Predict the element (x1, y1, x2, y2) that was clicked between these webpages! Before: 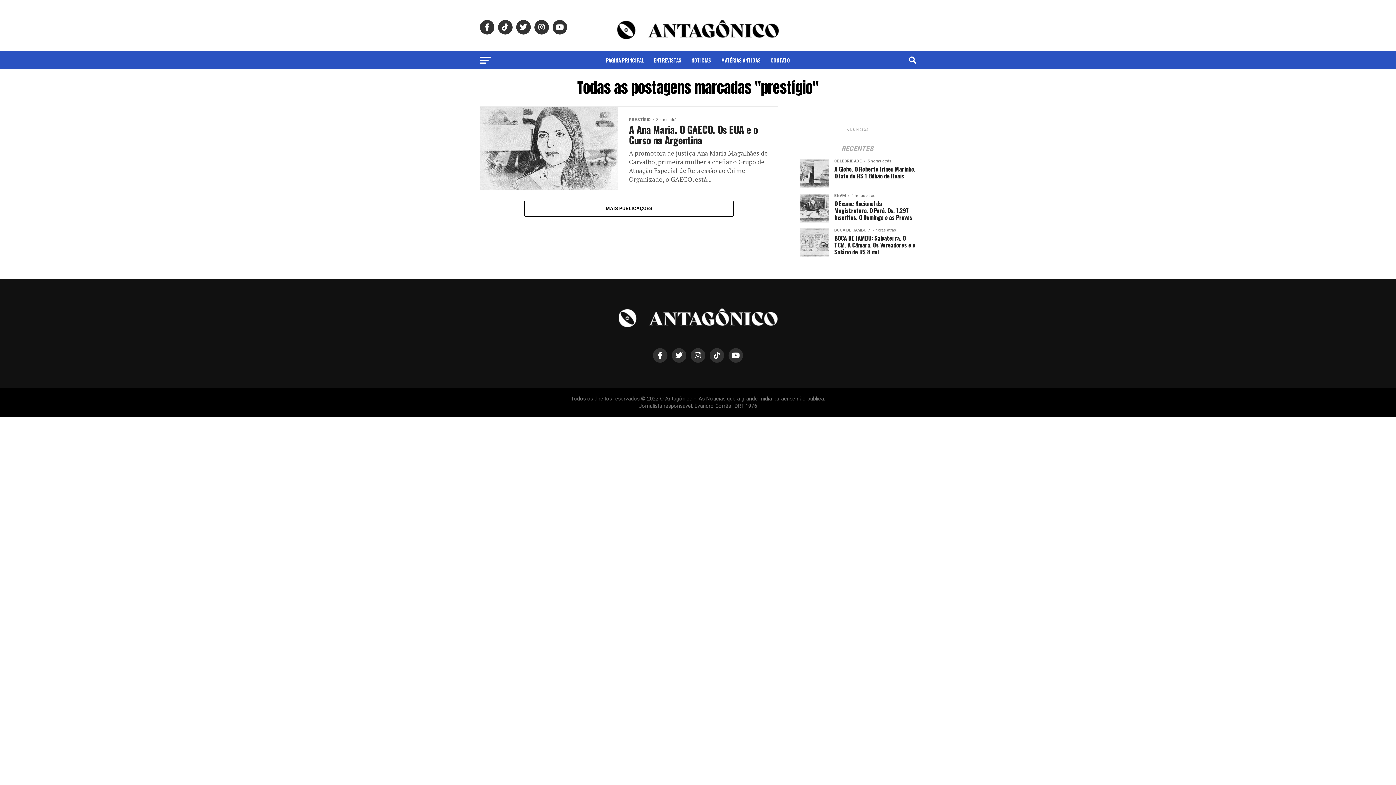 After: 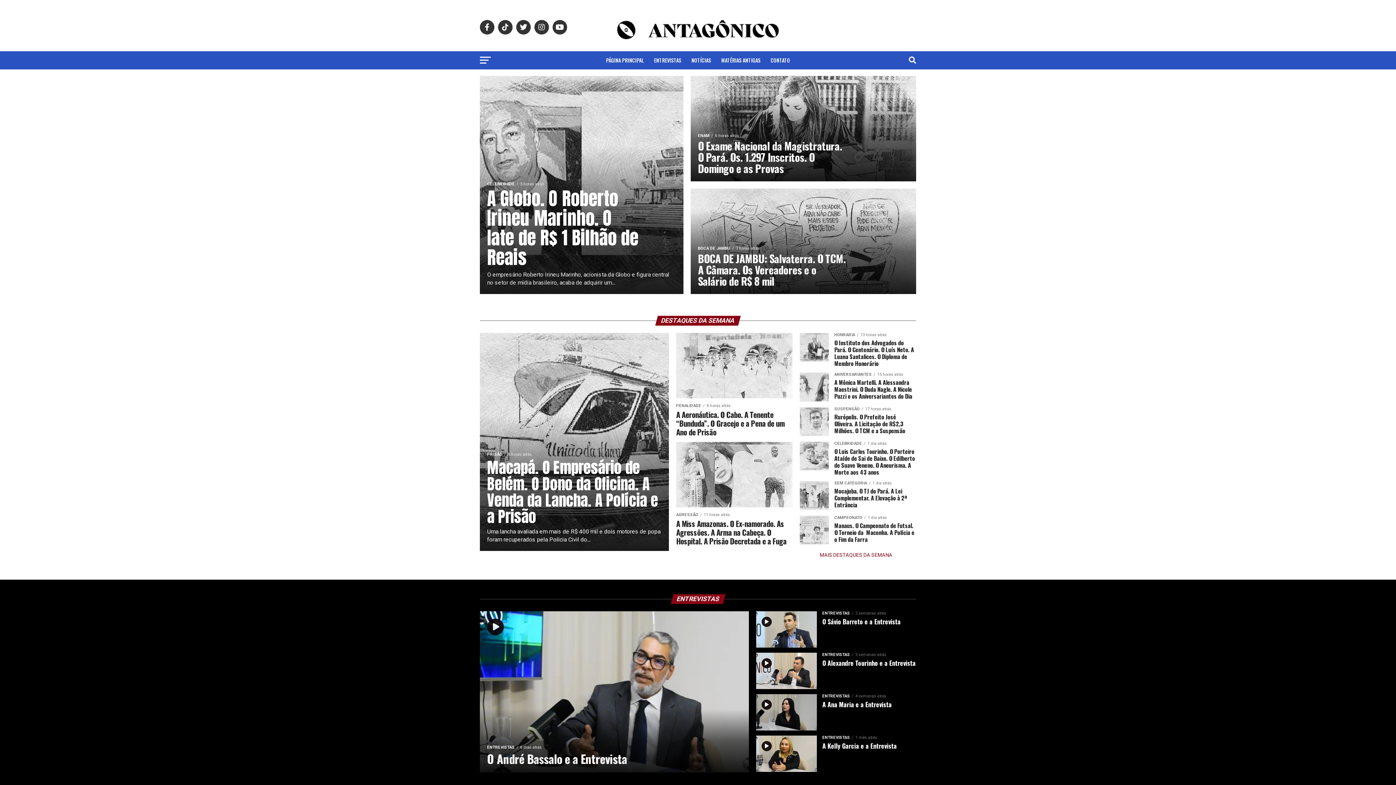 Action: bbox: (616, 332, 780, 338)